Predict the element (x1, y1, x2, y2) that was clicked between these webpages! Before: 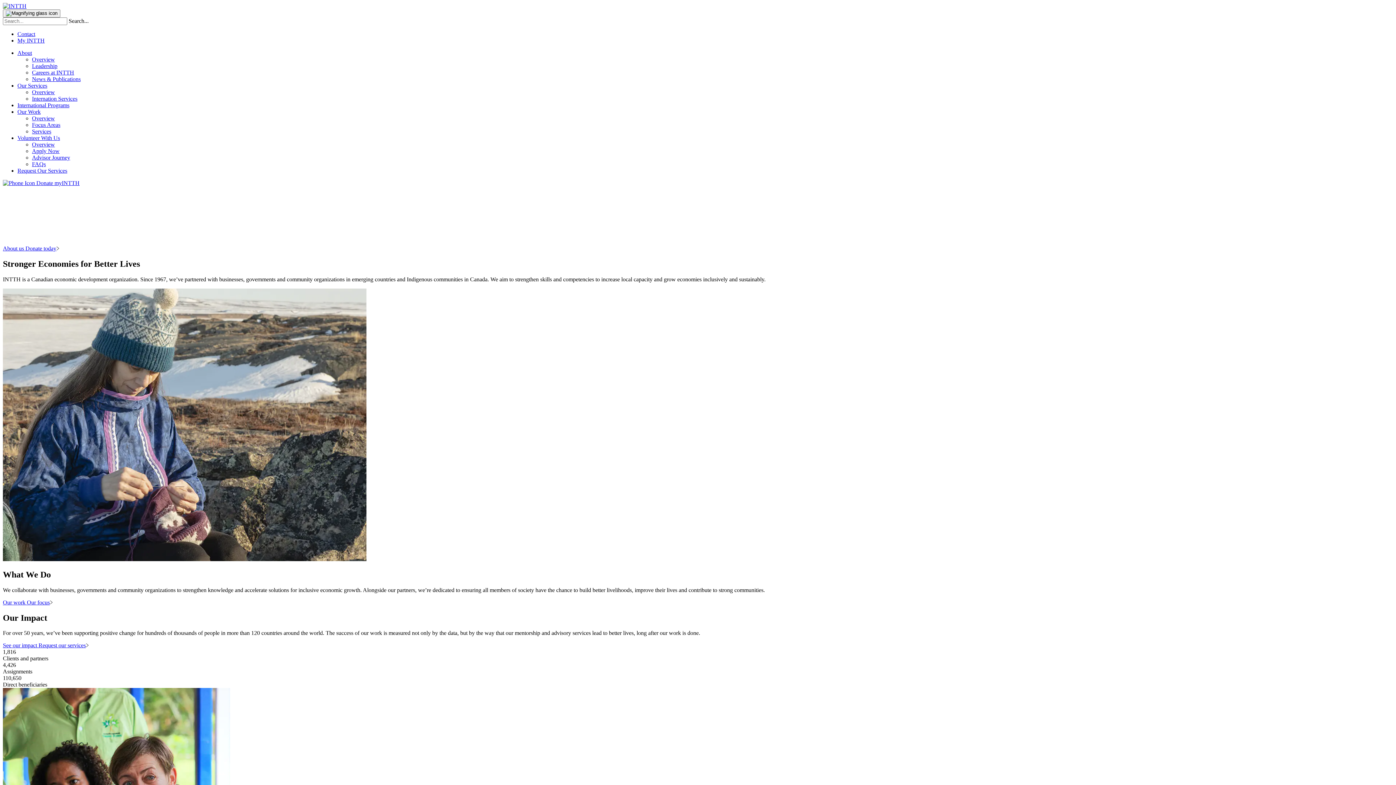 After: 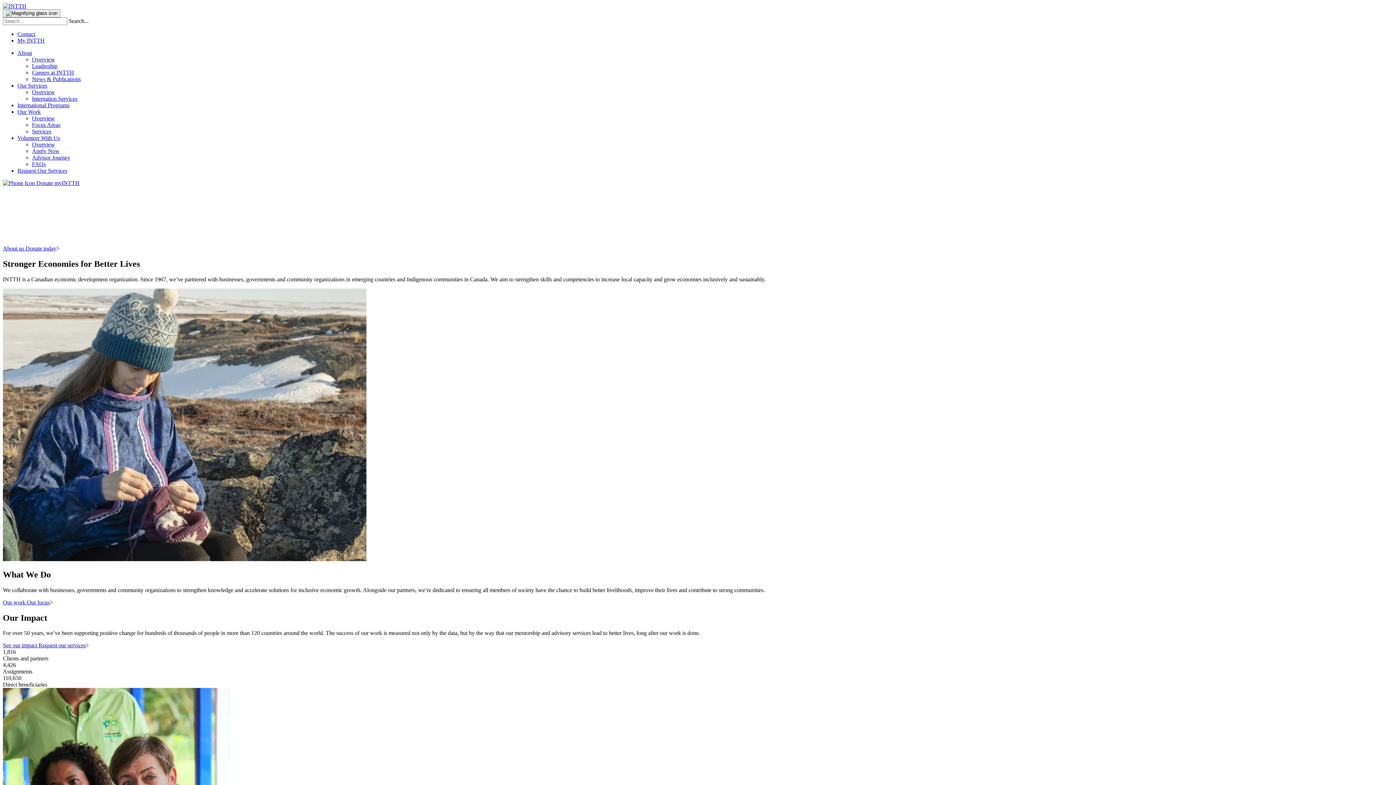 Action: label: Leadership bbox: (32, 62, 57, 69)